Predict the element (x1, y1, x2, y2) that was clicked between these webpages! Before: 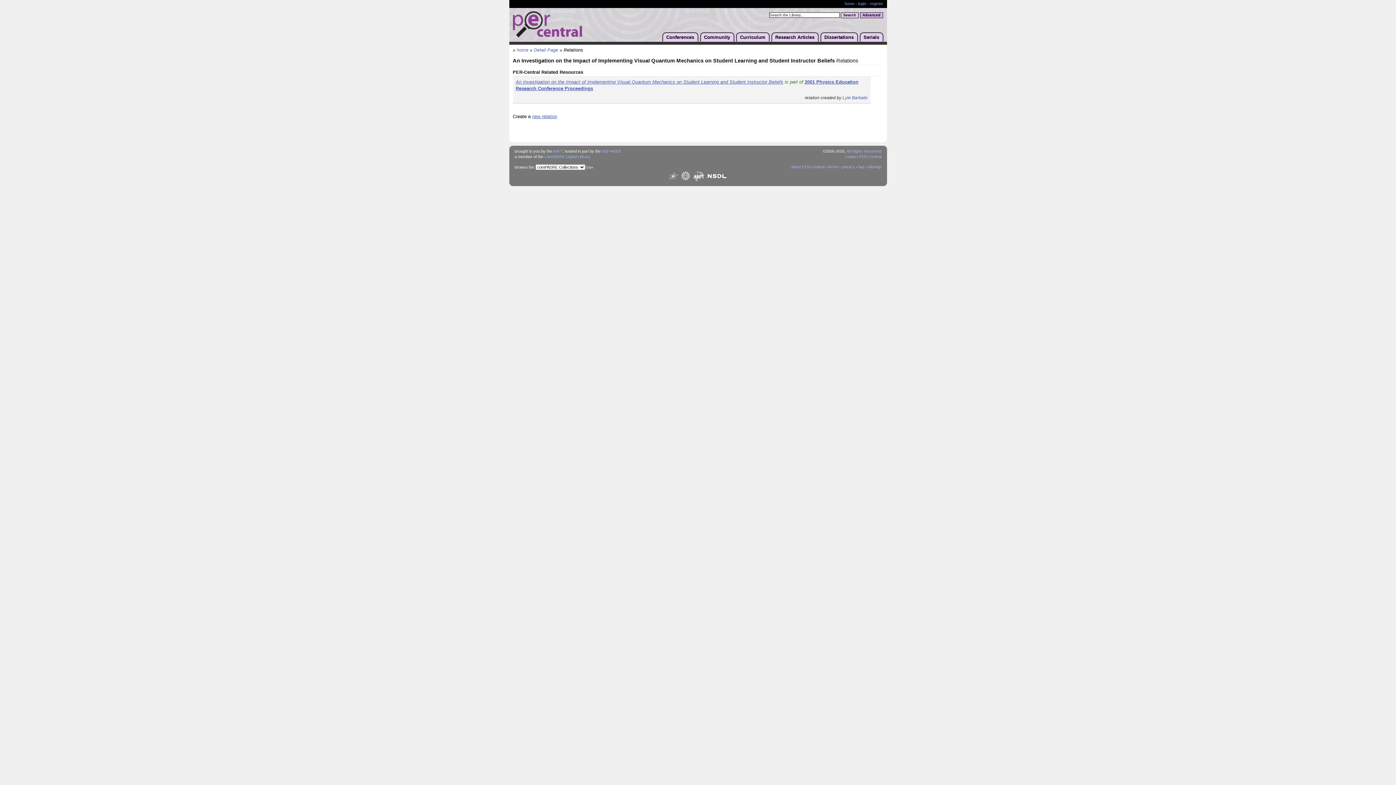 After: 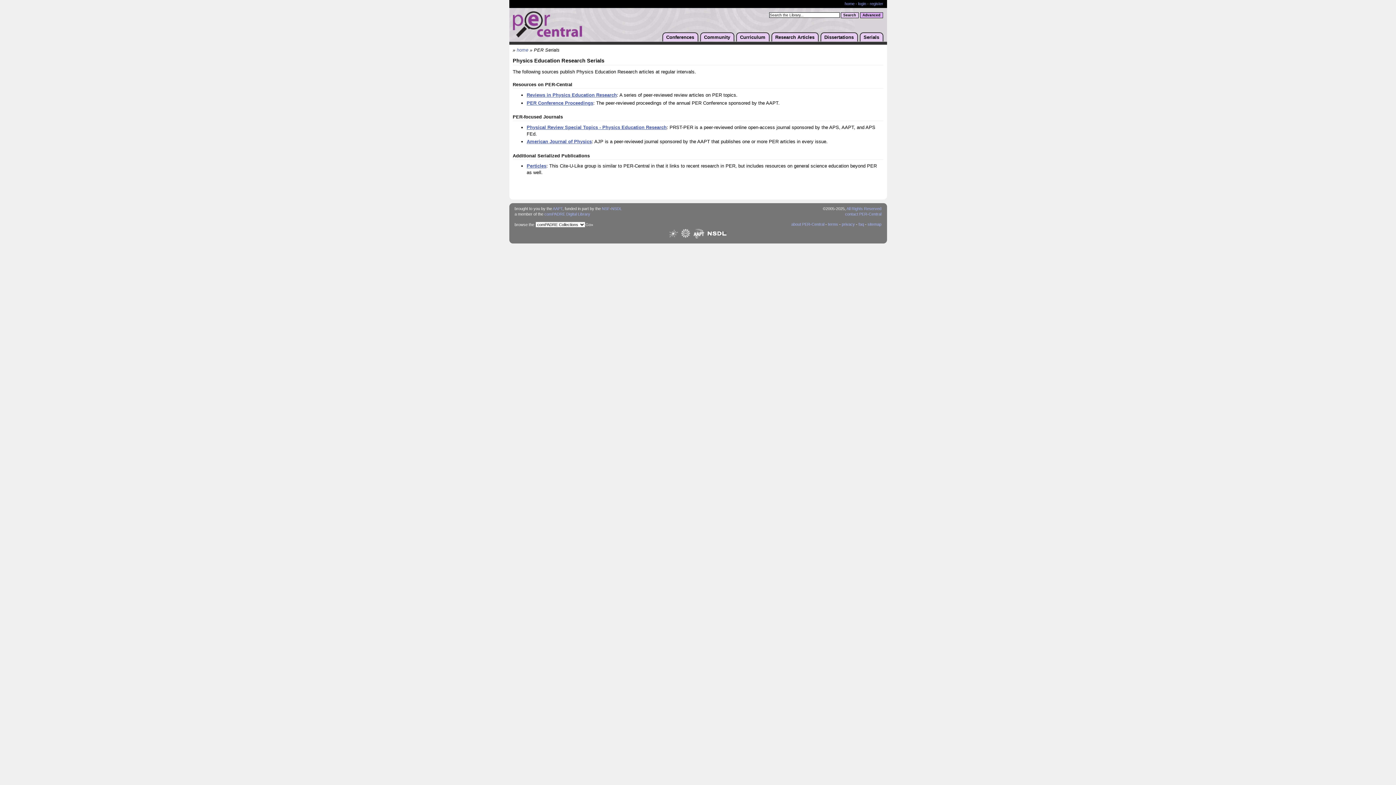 Action: bbox: (859, 32, 883, 41) label: Serials